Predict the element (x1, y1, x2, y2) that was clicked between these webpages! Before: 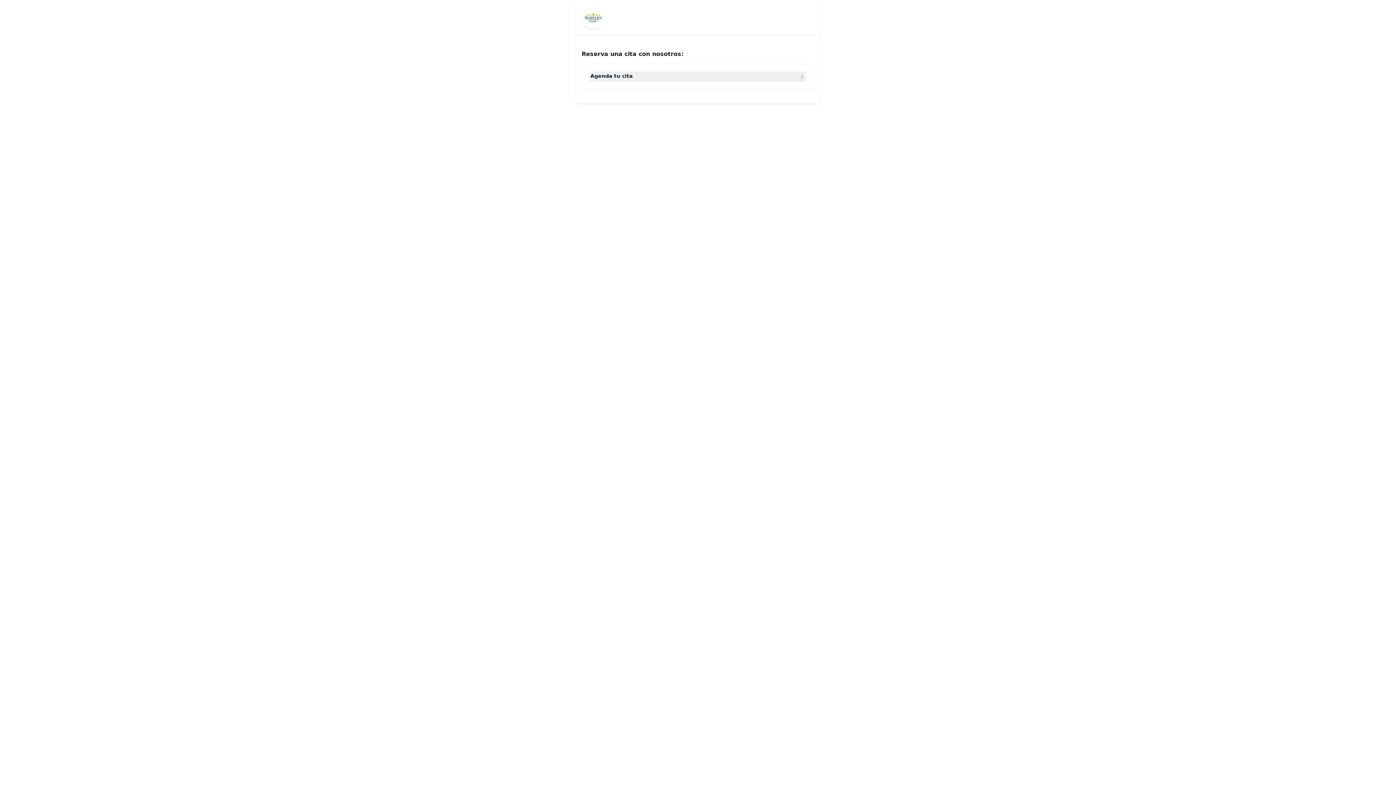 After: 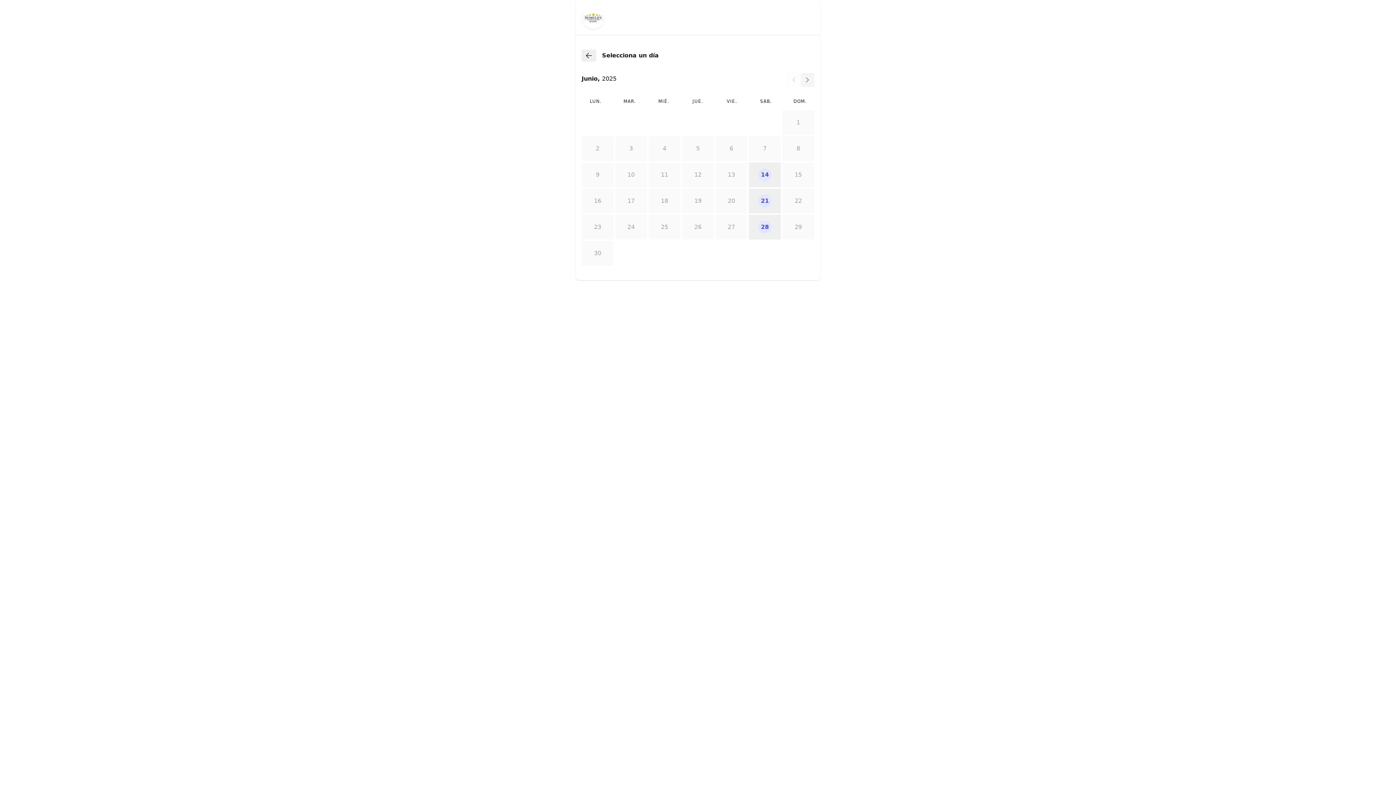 Action: label: Agenda tu cita bbox: (590, 71, 805, 81)